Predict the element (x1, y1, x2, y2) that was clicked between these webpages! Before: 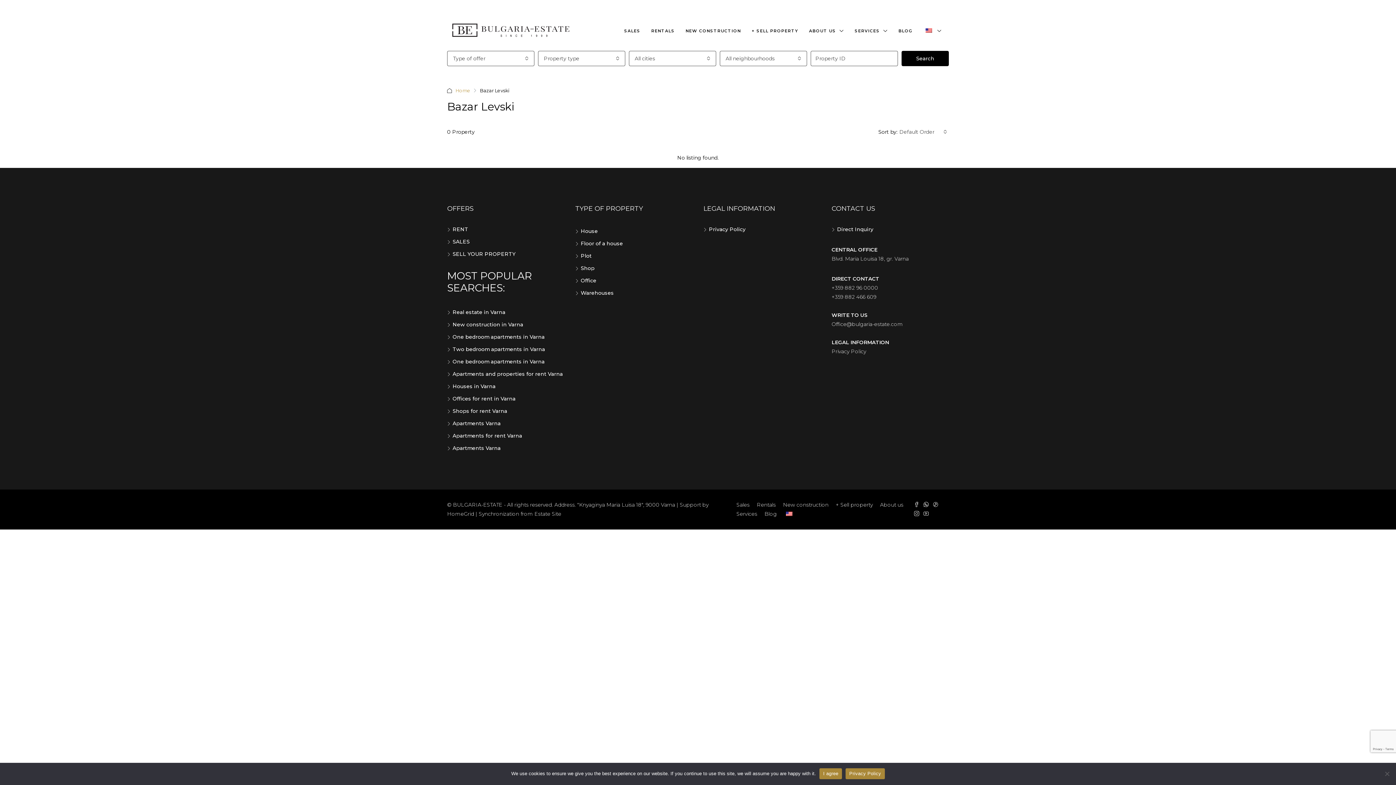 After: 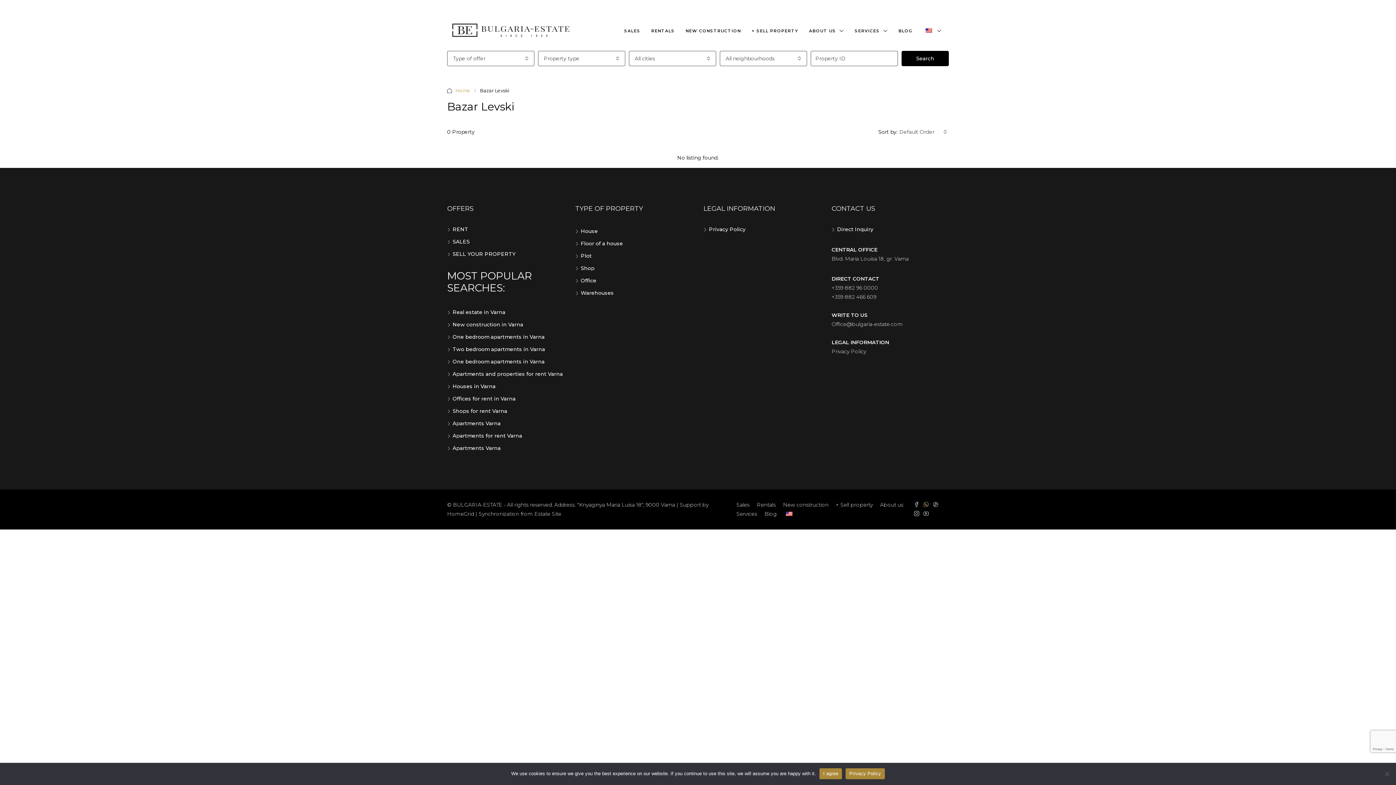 Action: bbox: (923, 501, 933, 508) label:  